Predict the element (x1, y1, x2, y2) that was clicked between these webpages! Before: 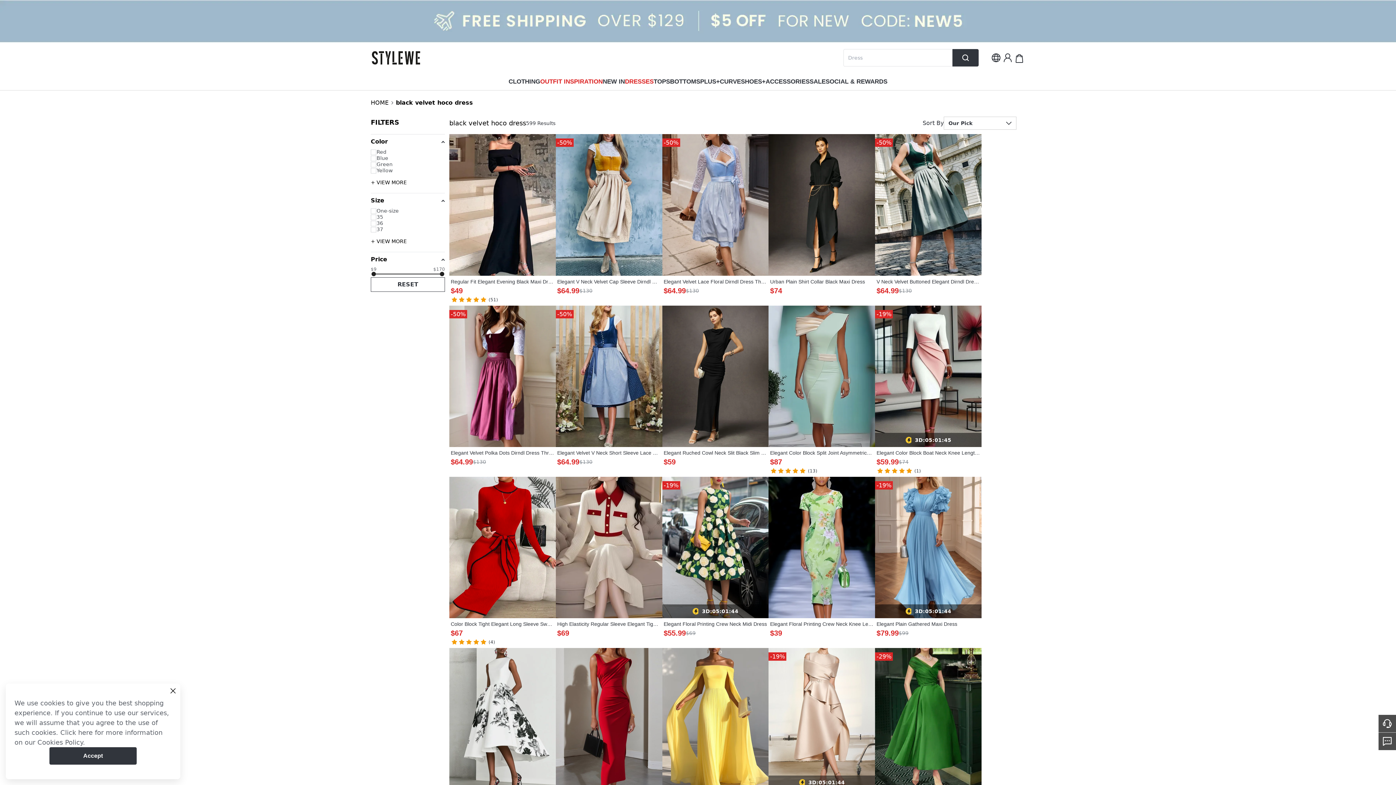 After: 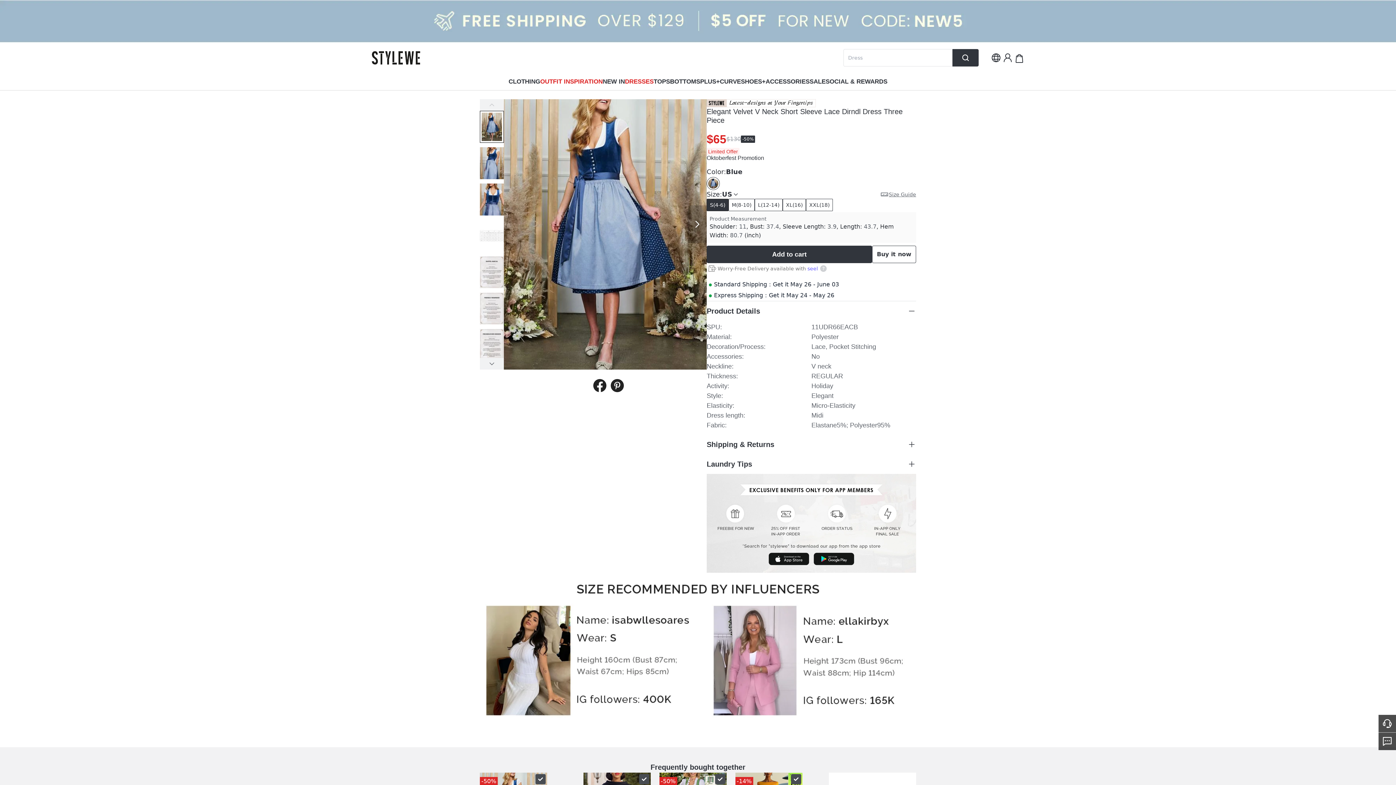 Action: bbox: (555, 305, 662, 447)